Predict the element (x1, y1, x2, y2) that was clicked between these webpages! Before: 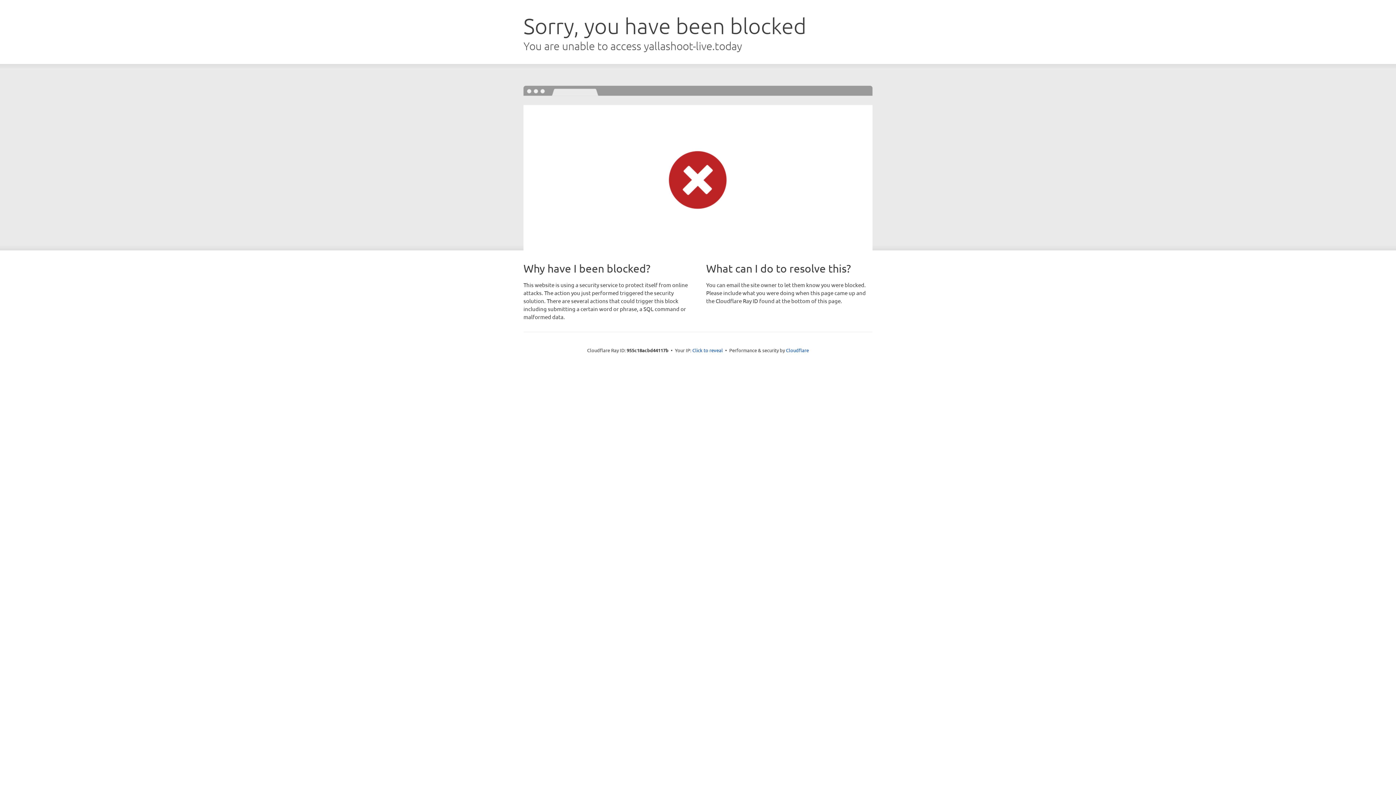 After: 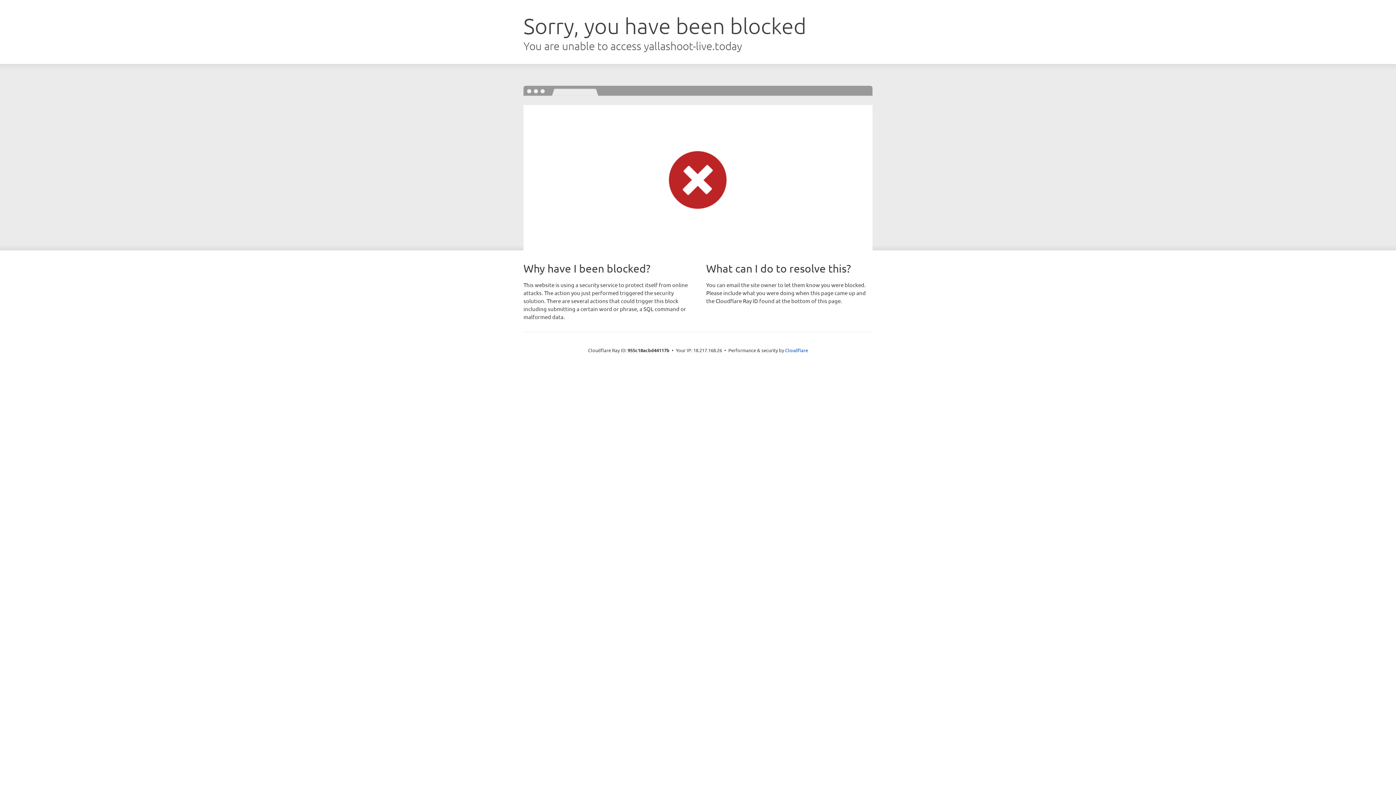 Action: label: Click to reveal bbox: (692, 346, 723, 353)